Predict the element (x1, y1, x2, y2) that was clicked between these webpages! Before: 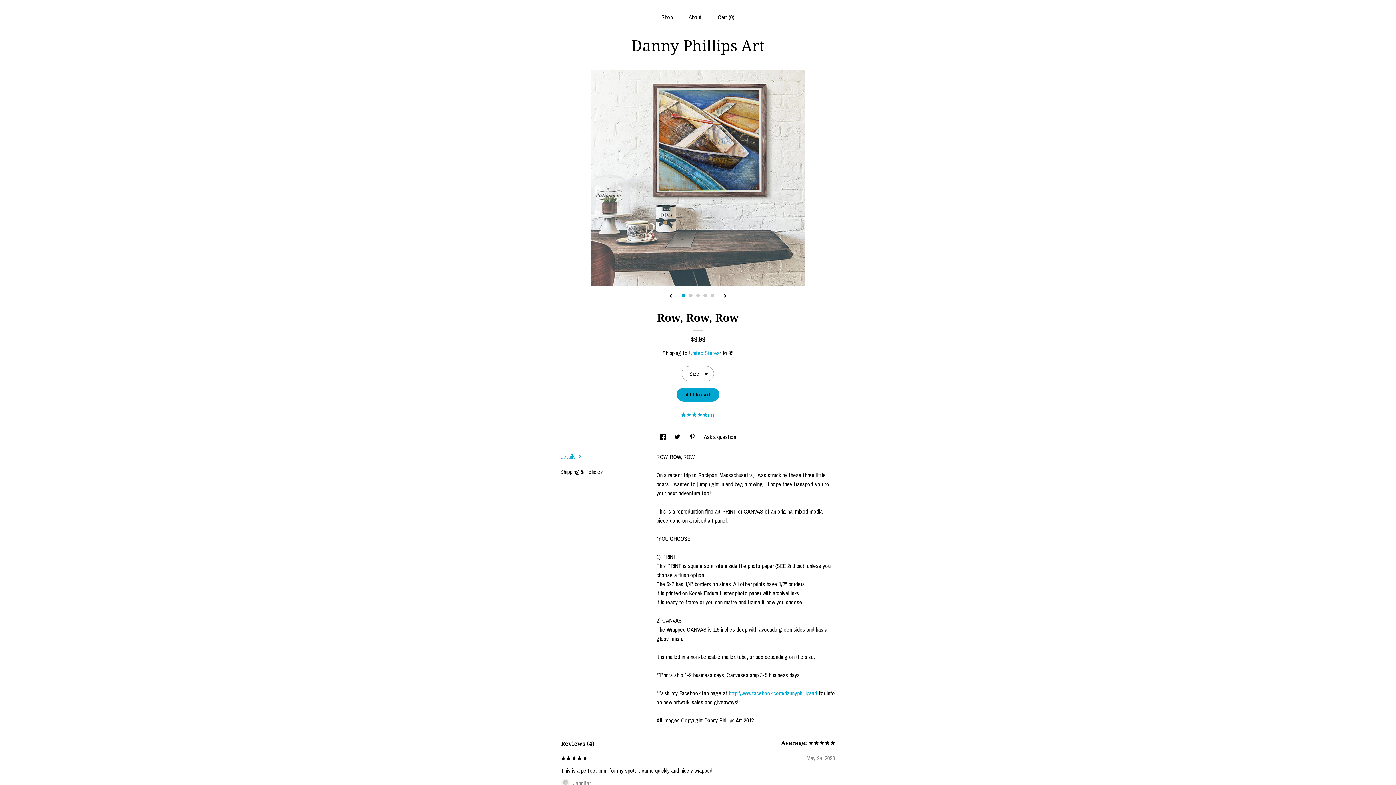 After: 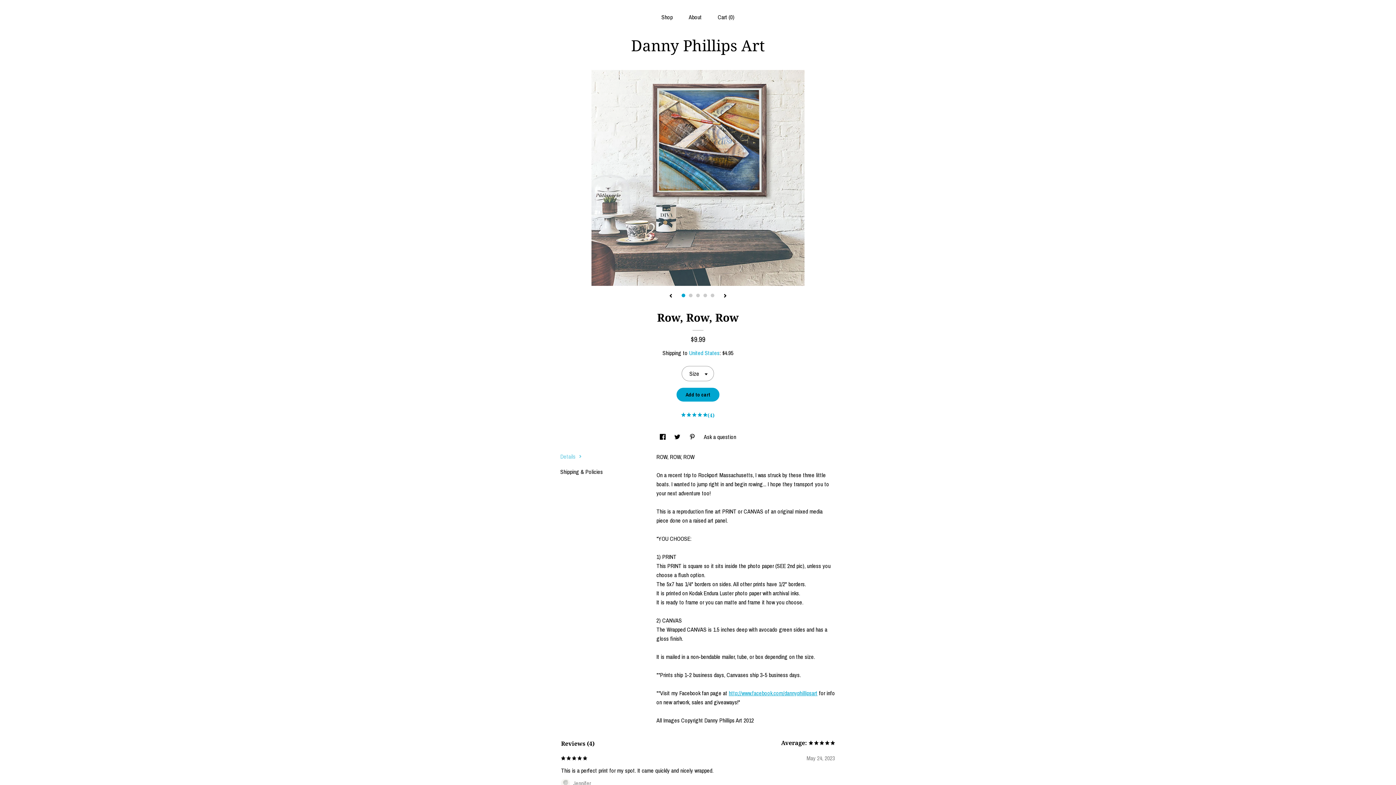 Action: label: Details  bbox: (560, 452, 581, 461)